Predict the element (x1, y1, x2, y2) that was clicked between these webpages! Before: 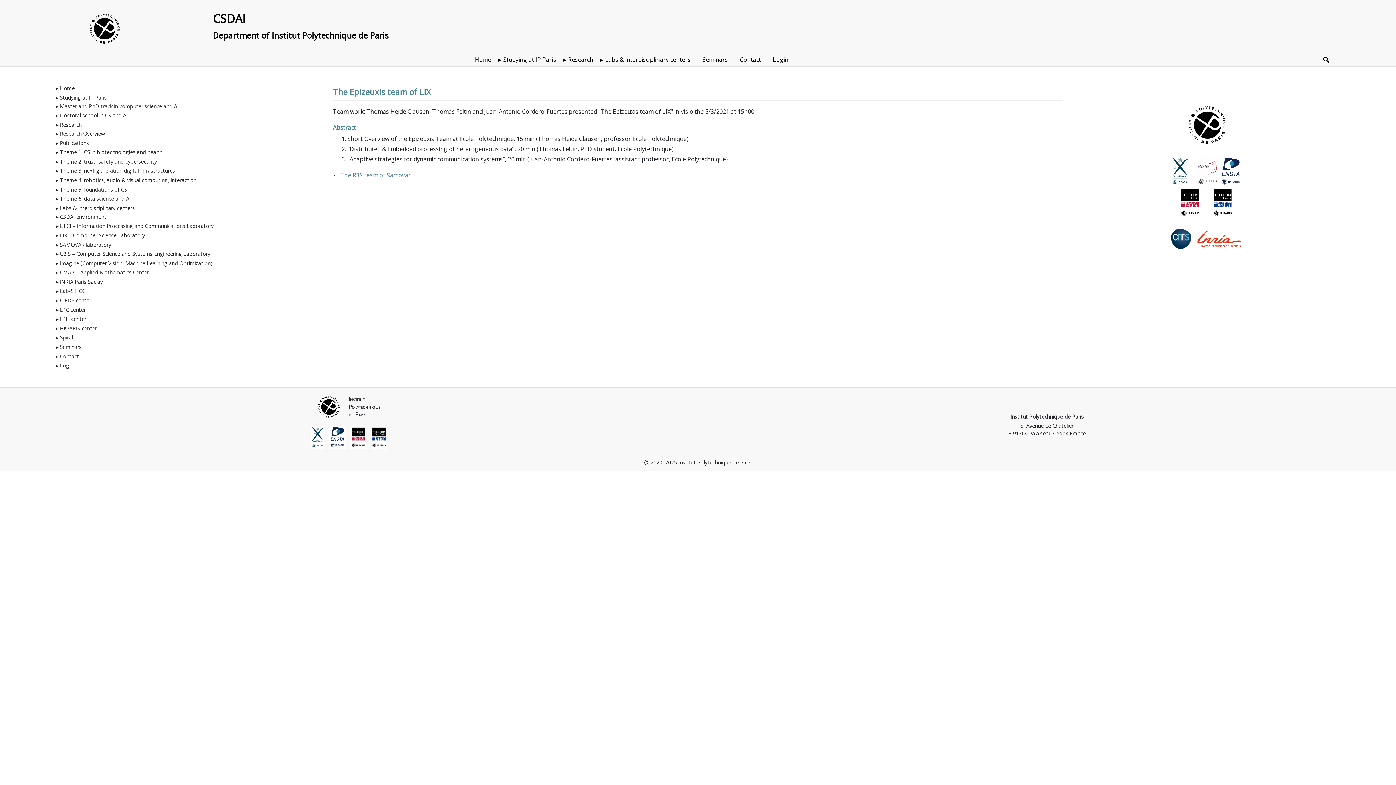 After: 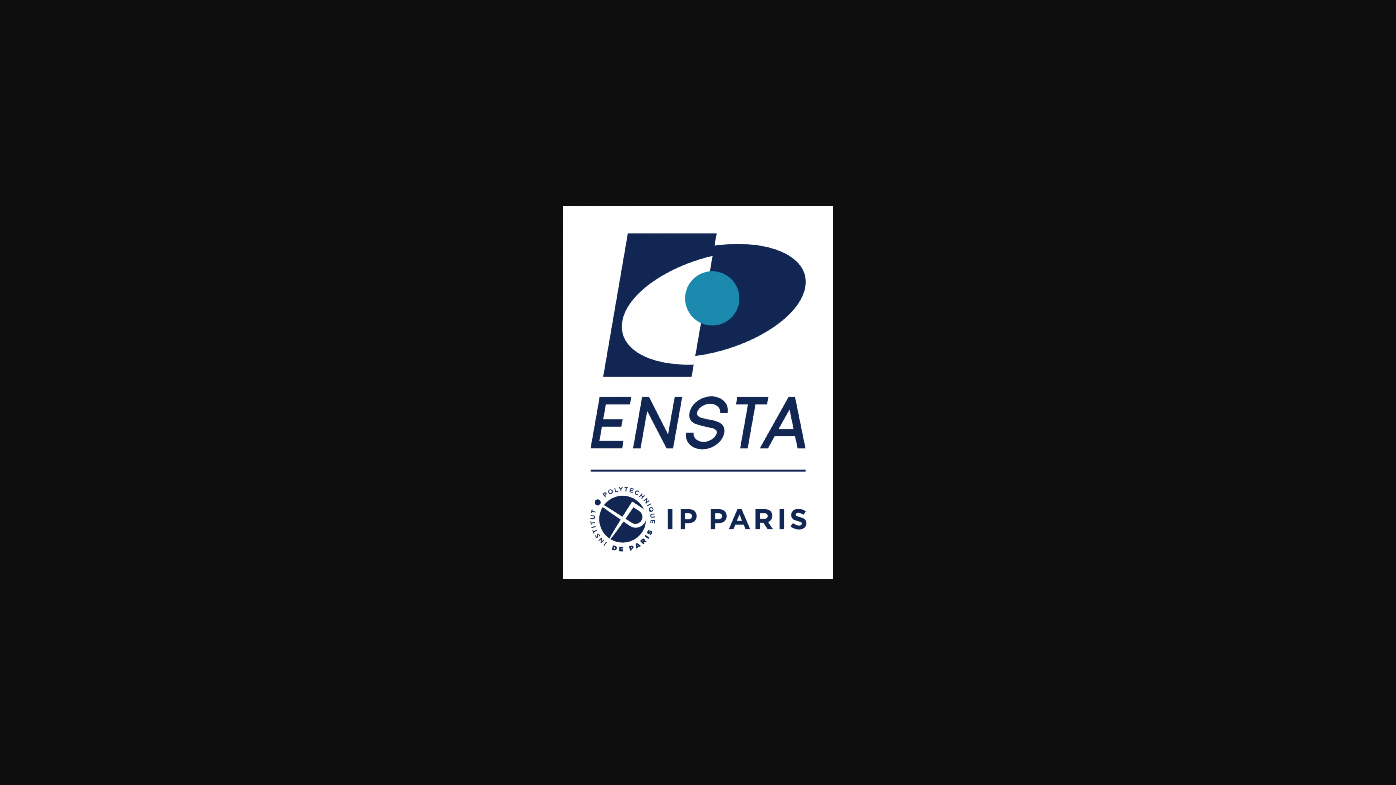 Action: bbox: (1219, 167, 1242, 174)